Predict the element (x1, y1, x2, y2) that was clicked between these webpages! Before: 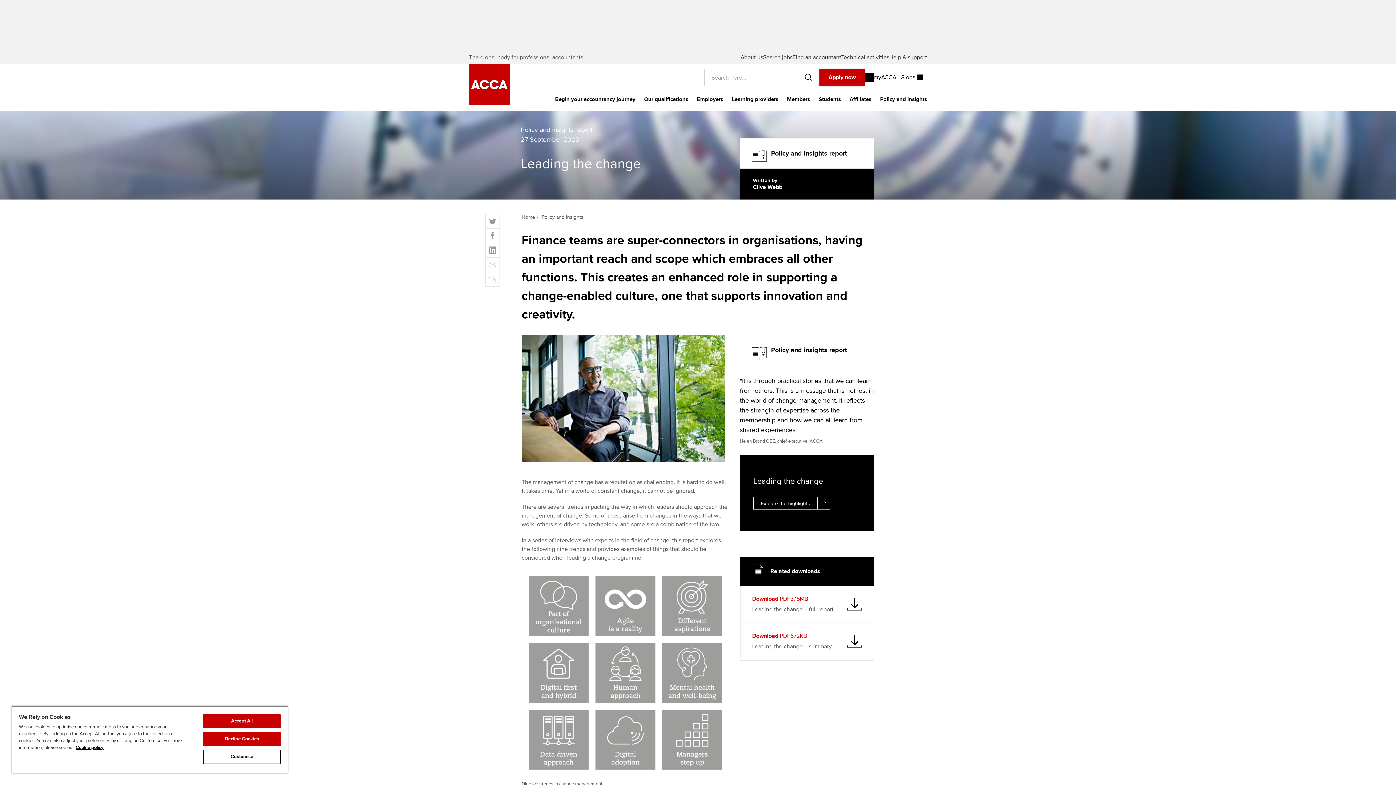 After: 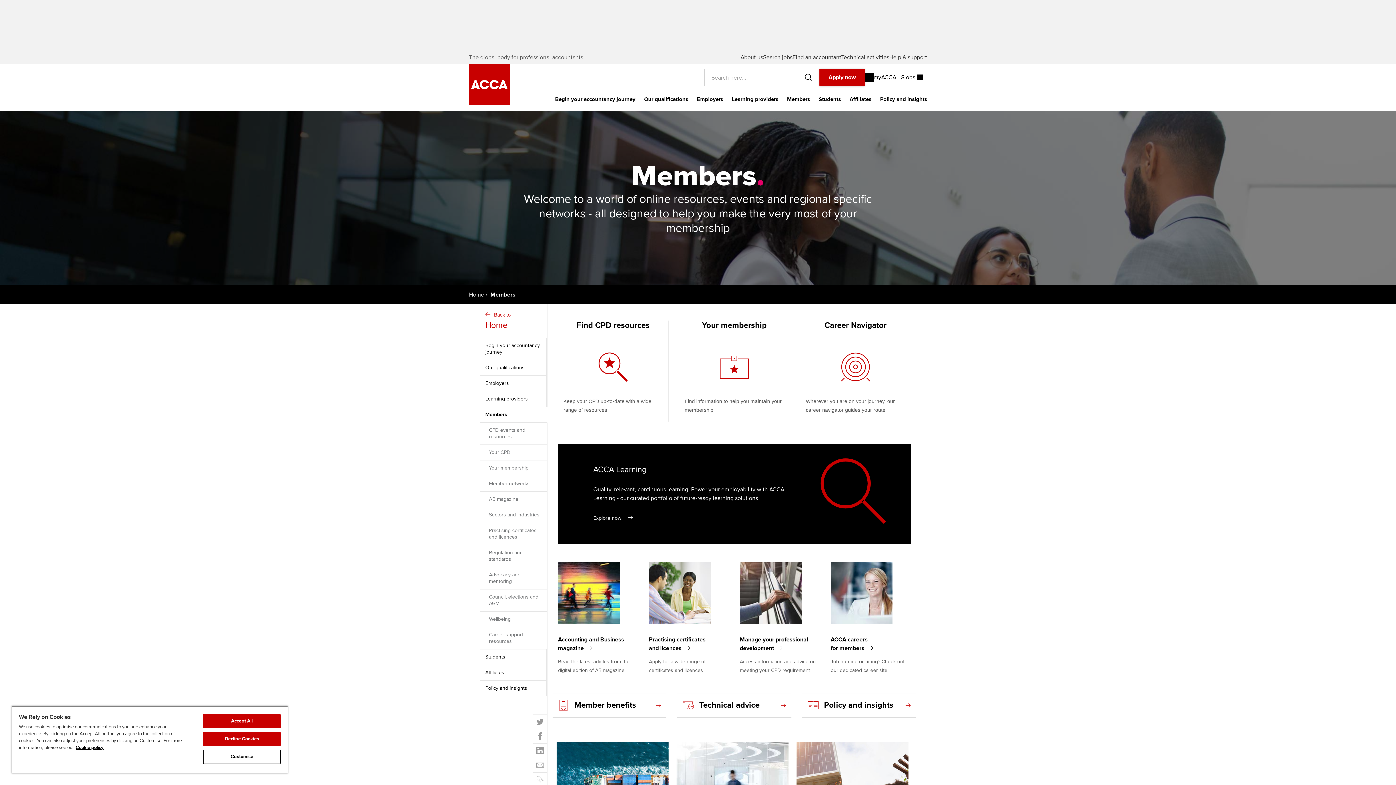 Action: bbox: (782, 92, 814, 110) label: Members